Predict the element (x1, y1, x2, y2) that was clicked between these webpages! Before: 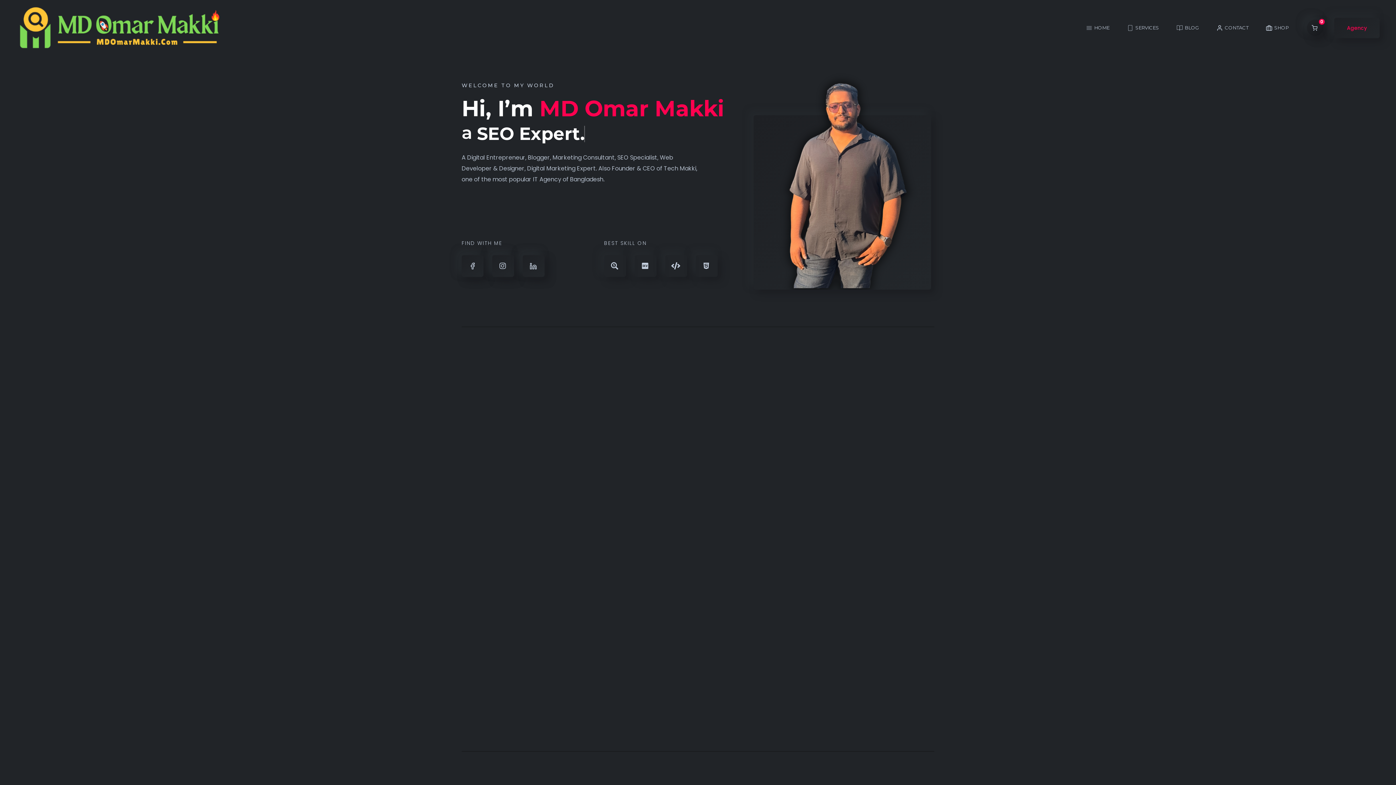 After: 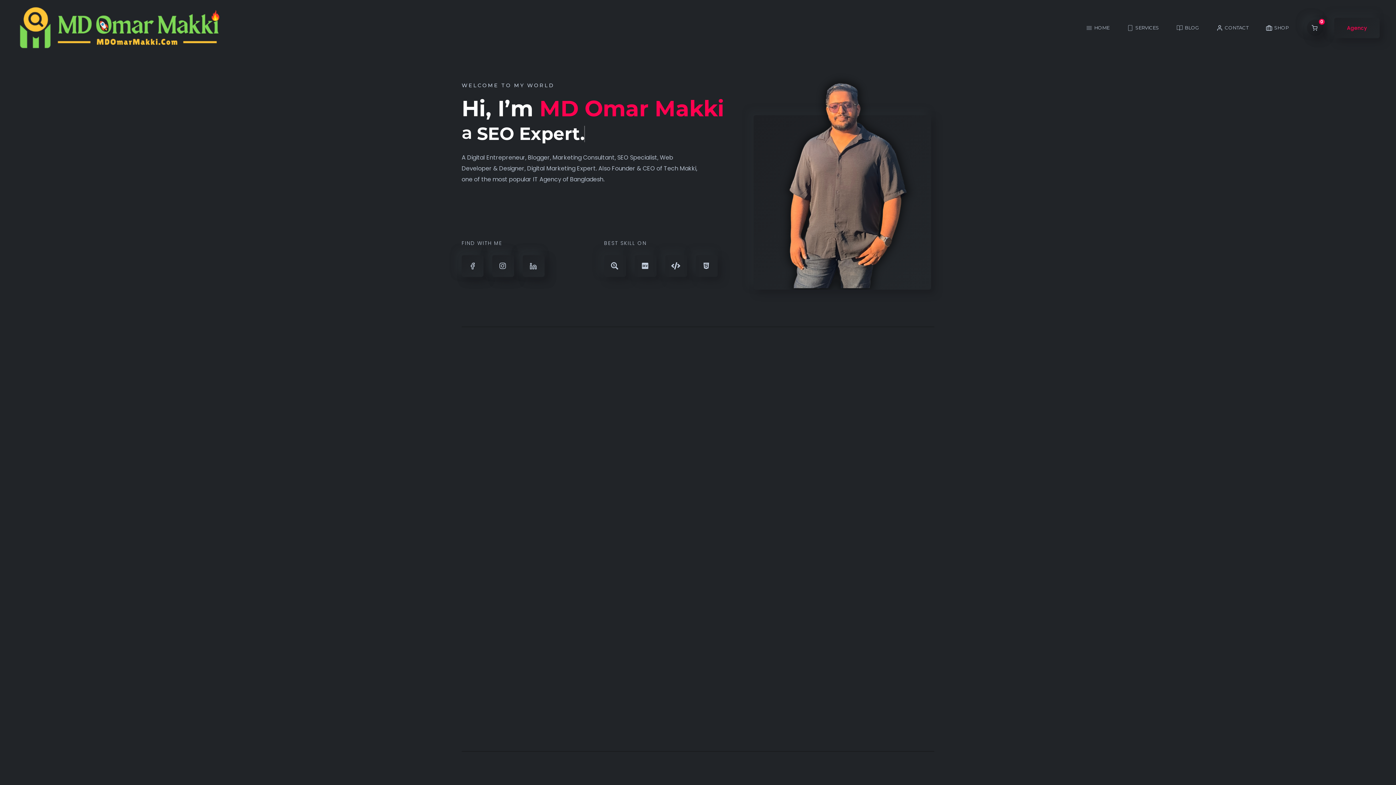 Action: bbox: (16, 5, 223, 50)